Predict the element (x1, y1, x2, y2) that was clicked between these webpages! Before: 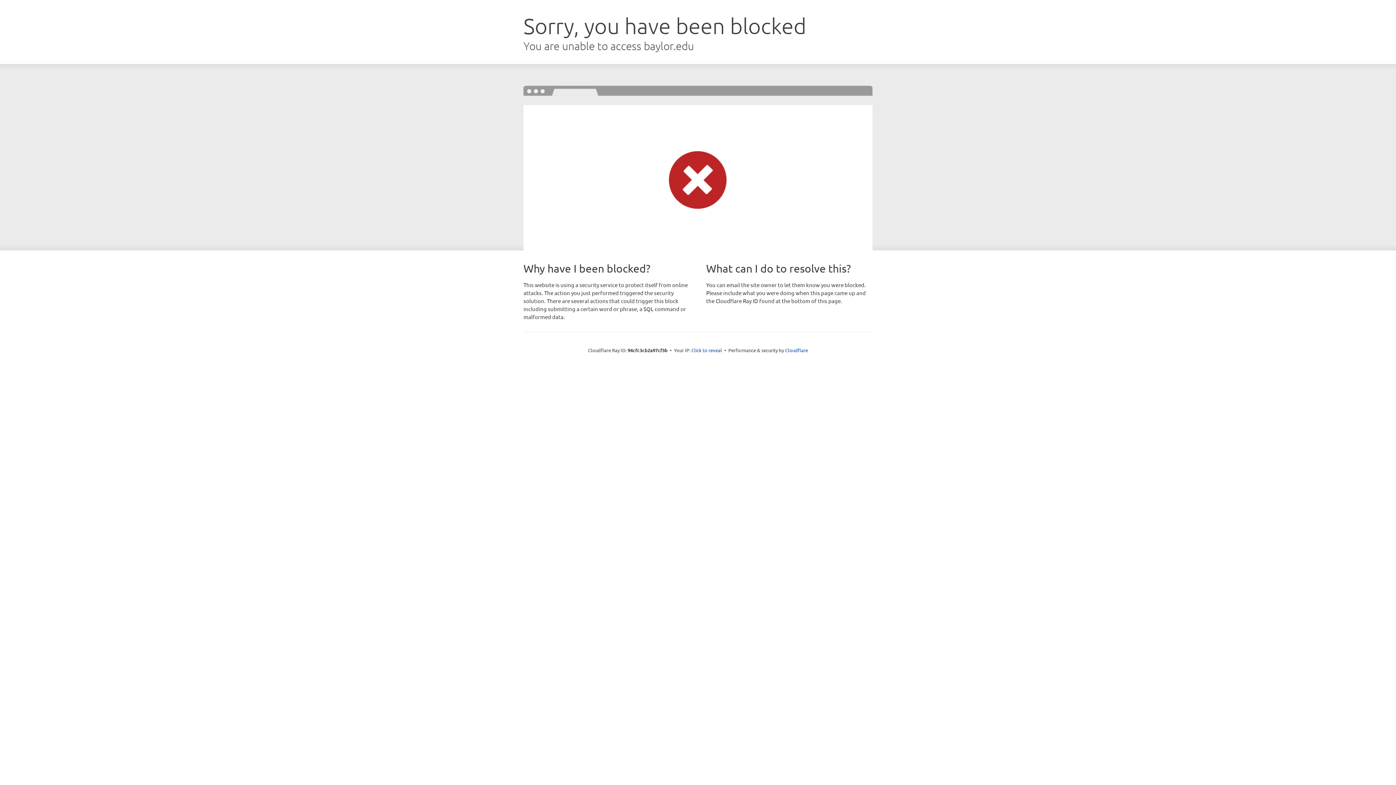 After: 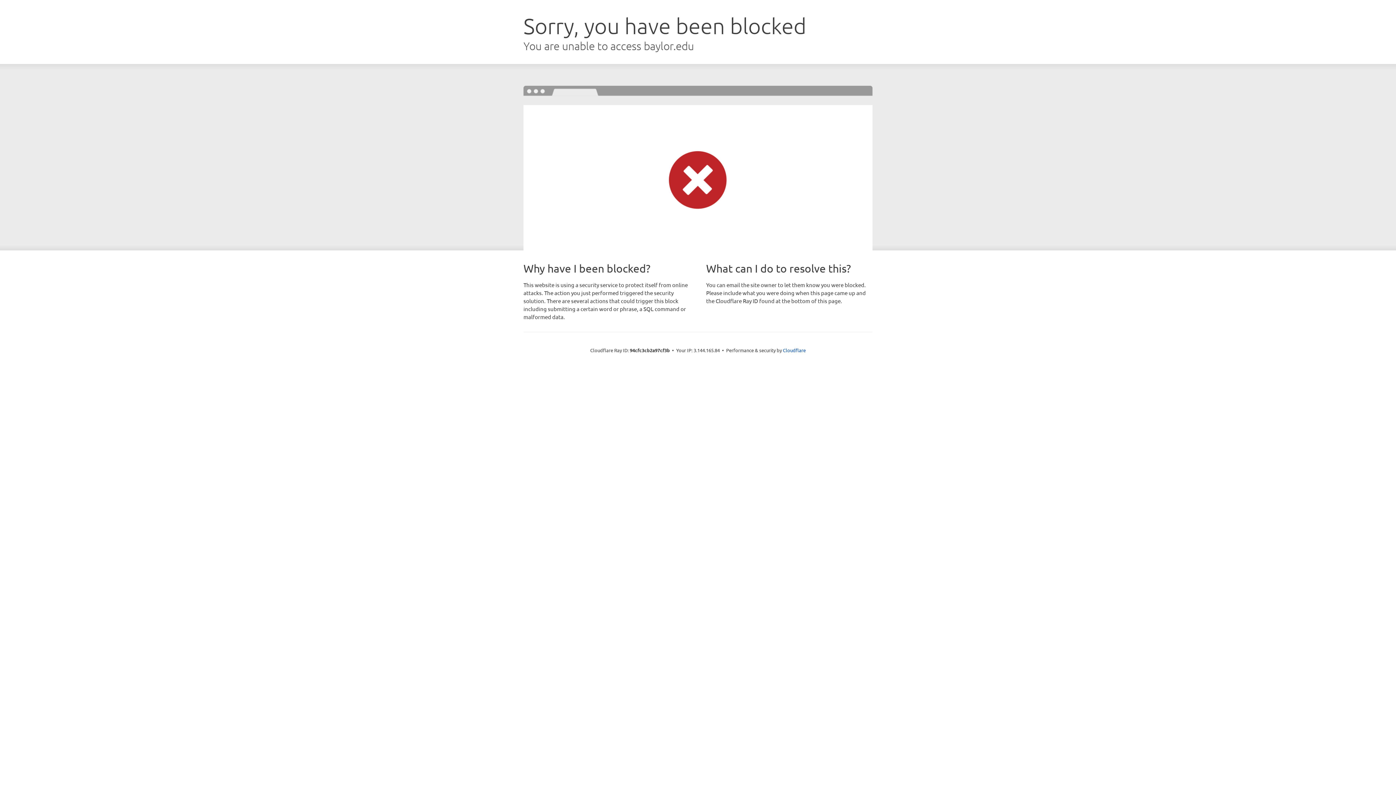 Action: bbox: (691, 346, 722, 353) label: Click to reveal